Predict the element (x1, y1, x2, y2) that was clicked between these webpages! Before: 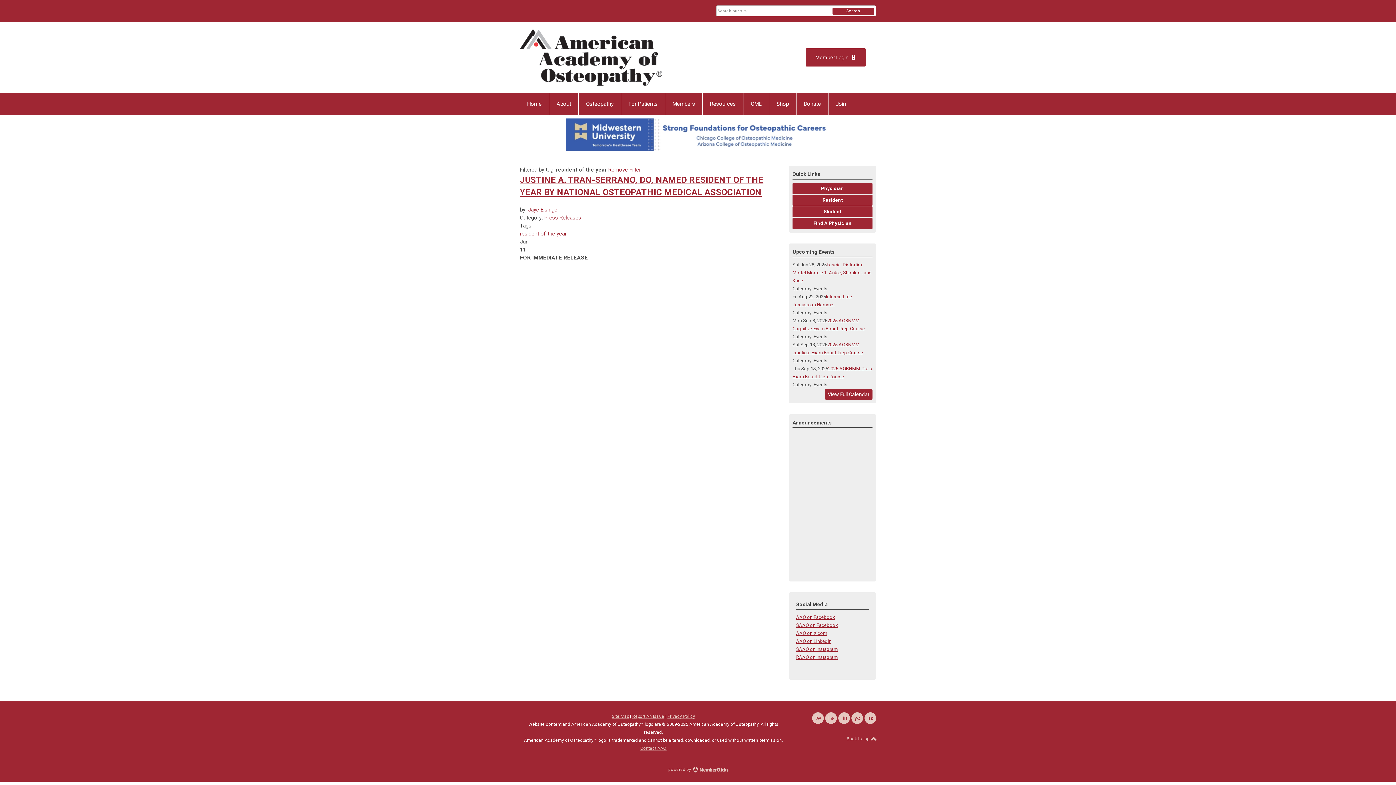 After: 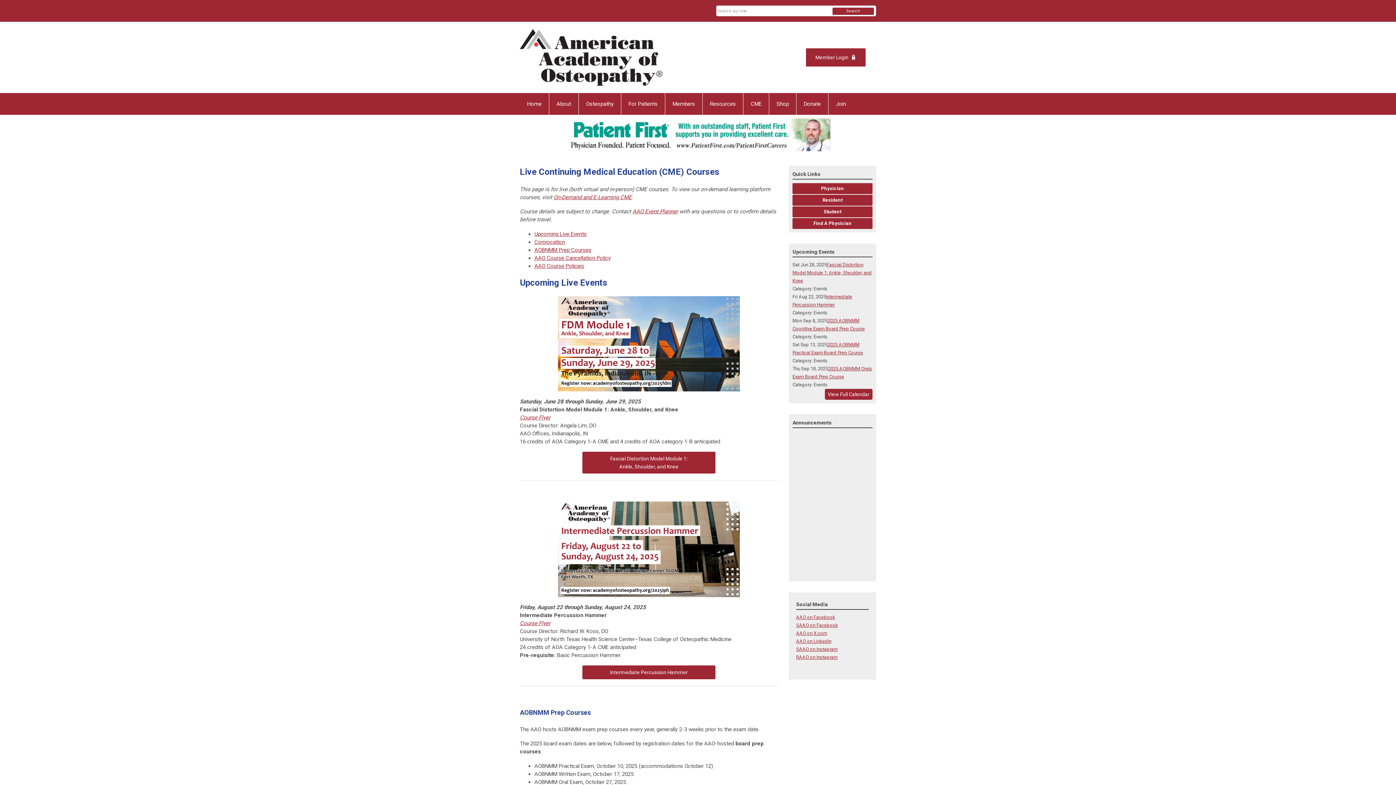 Action: label: CME bbox: (743, 93, 769, 114)